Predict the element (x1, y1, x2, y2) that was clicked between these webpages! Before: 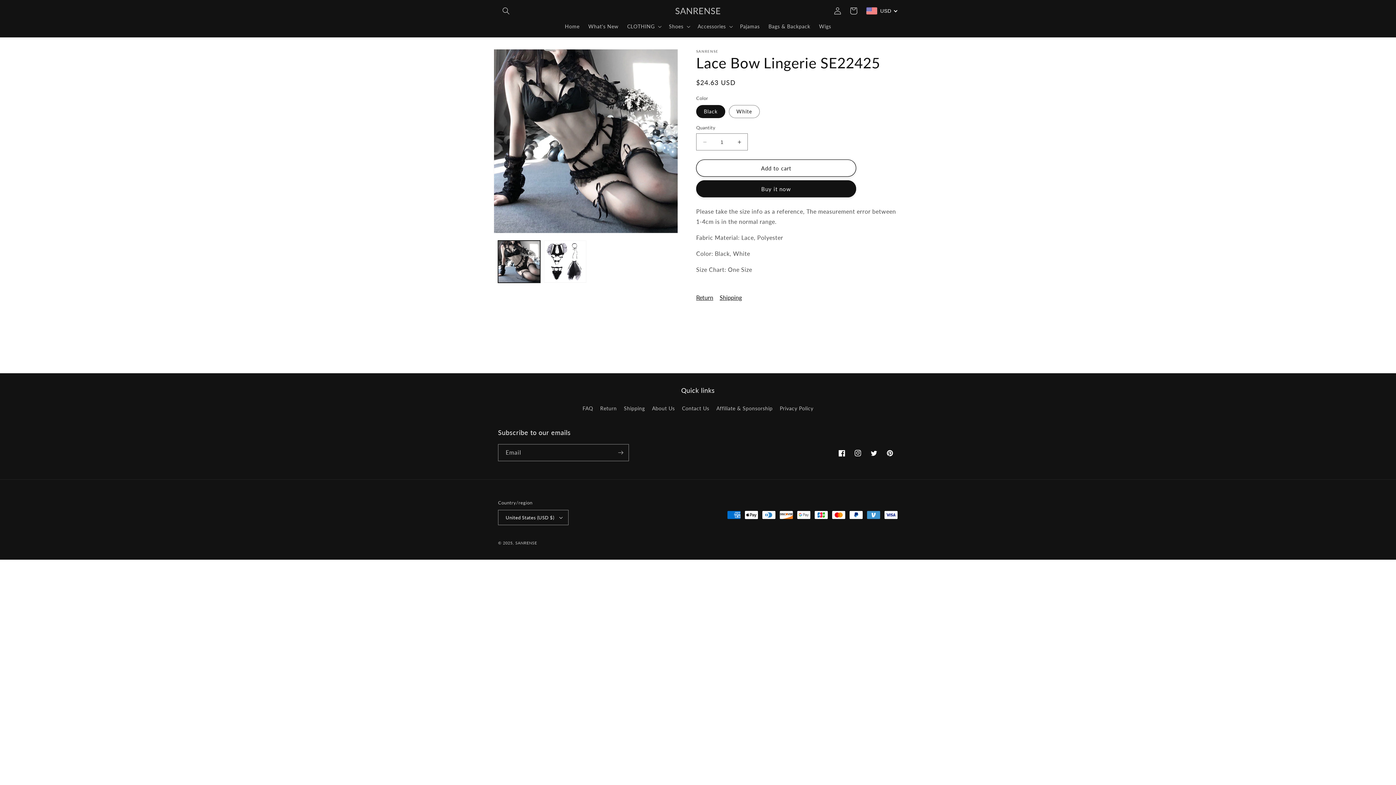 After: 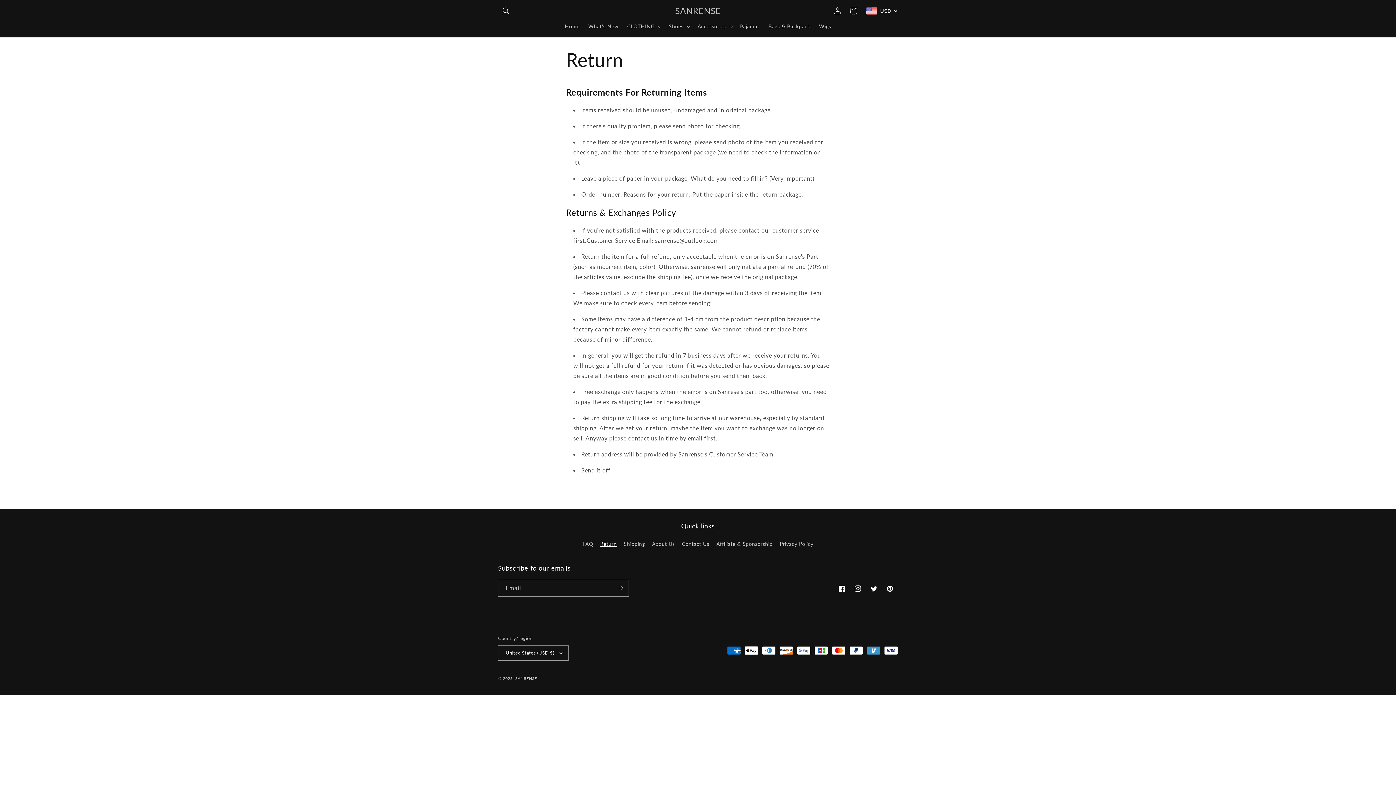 Action: bbox: (600, 402, 616, 414) label: Return